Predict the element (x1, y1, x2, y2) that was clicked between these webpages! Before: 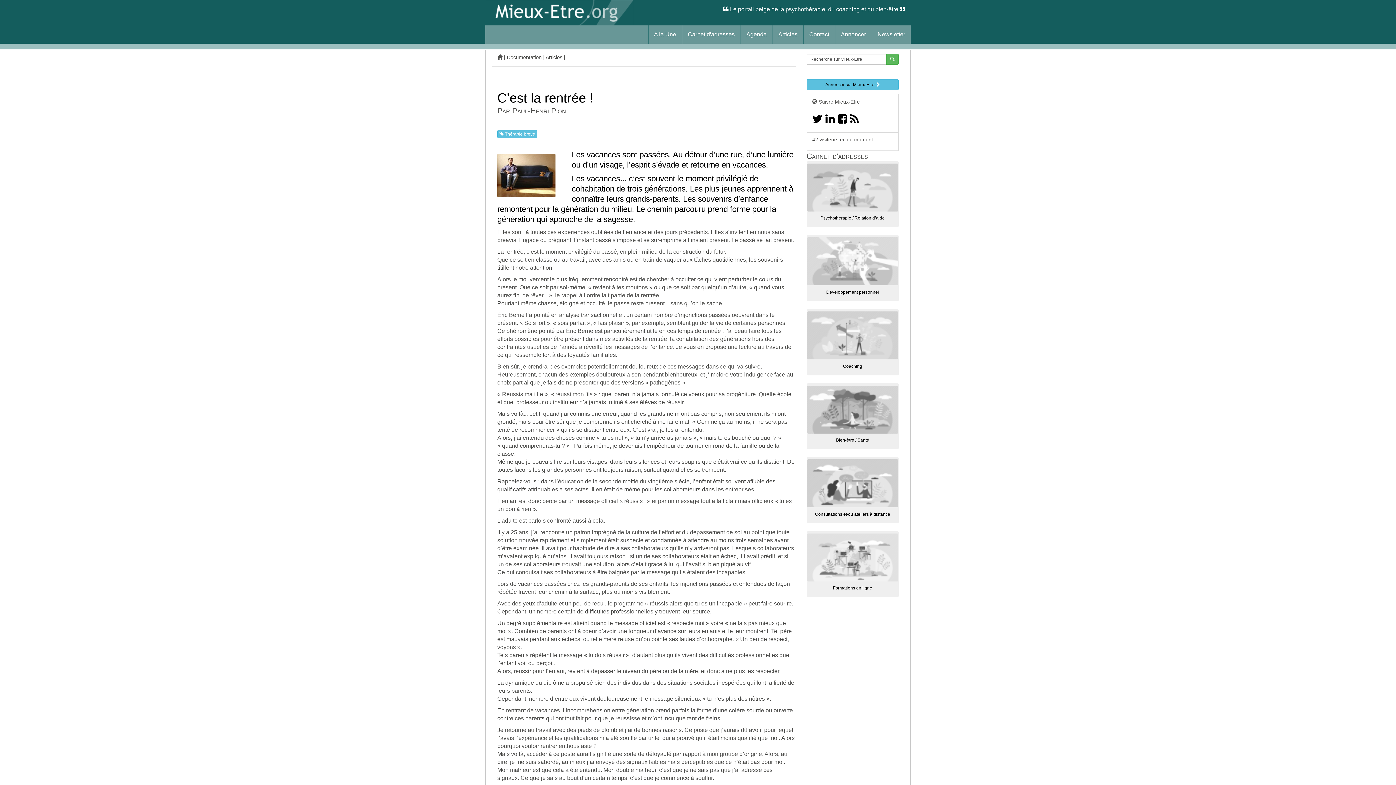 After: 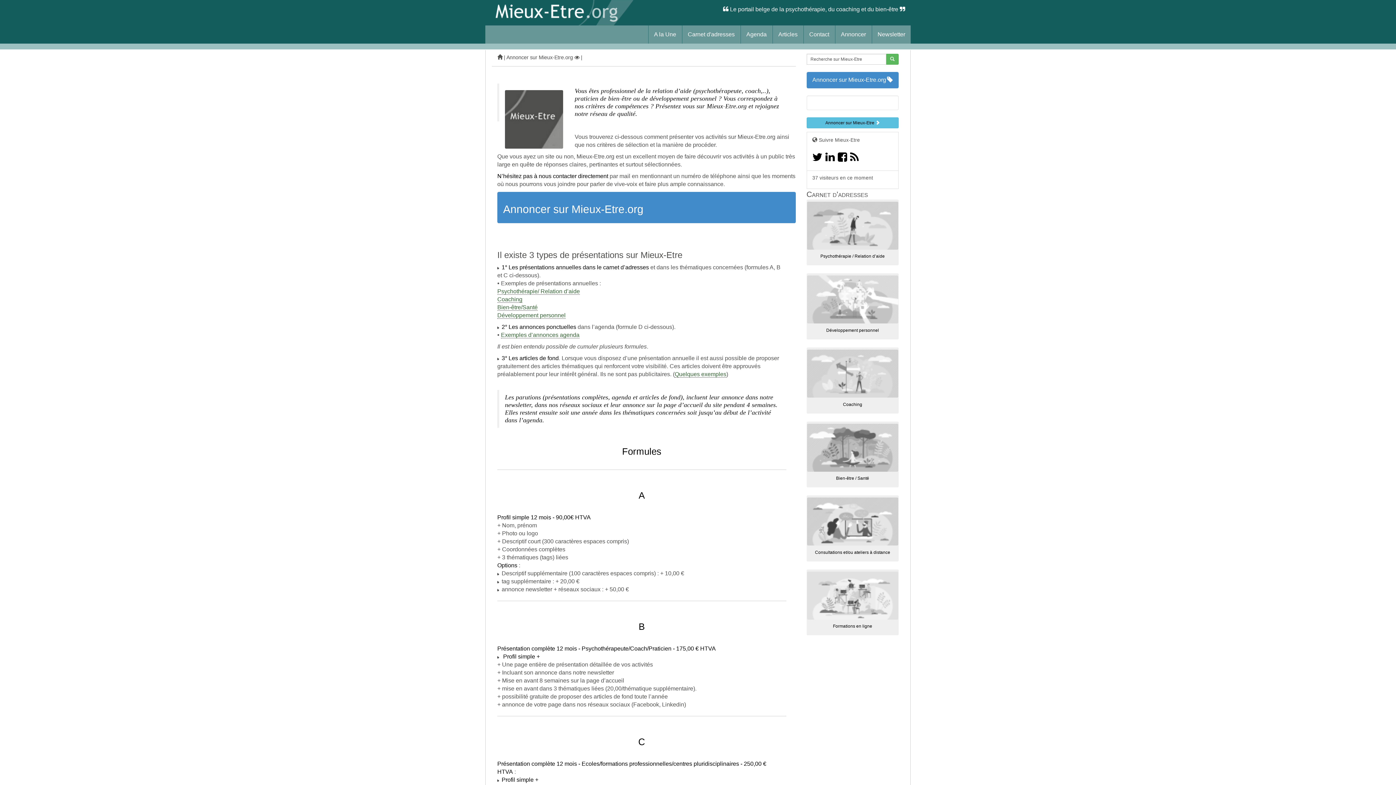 Action: bbox: (806, 79, 898, 90) label: Annoncer sur Mieux-Etre 